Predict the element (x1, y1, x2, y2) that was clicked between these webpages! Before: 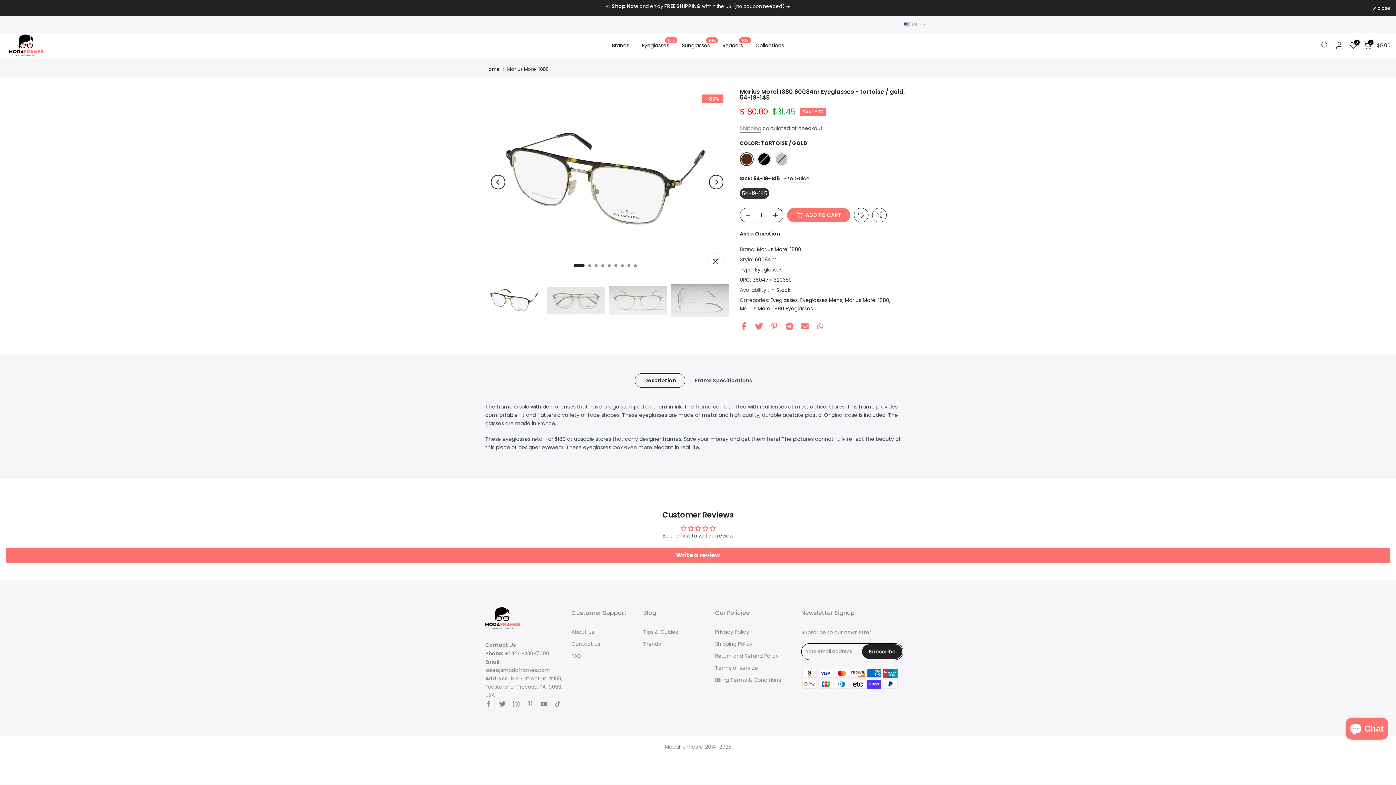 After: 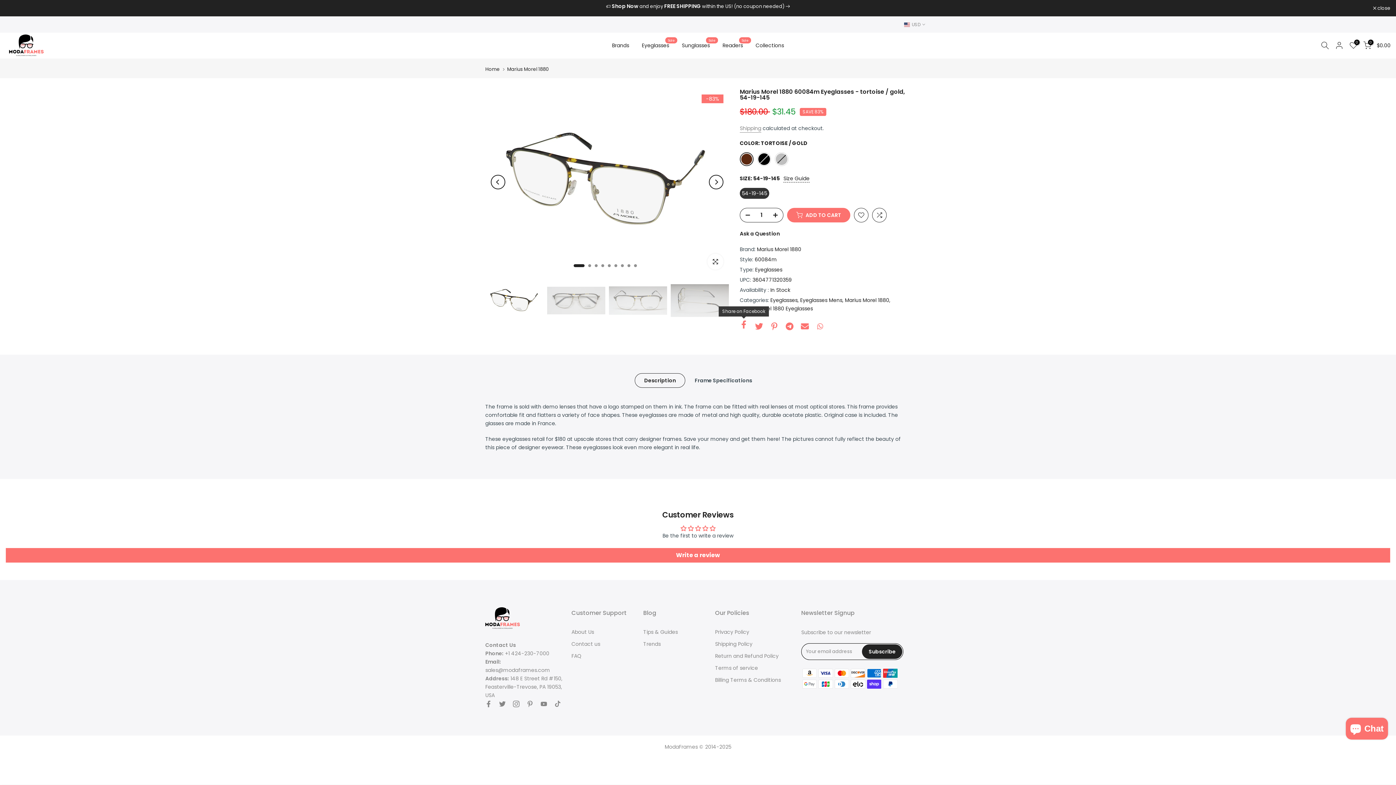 Action: bbox: (740, 320, 748, 333)